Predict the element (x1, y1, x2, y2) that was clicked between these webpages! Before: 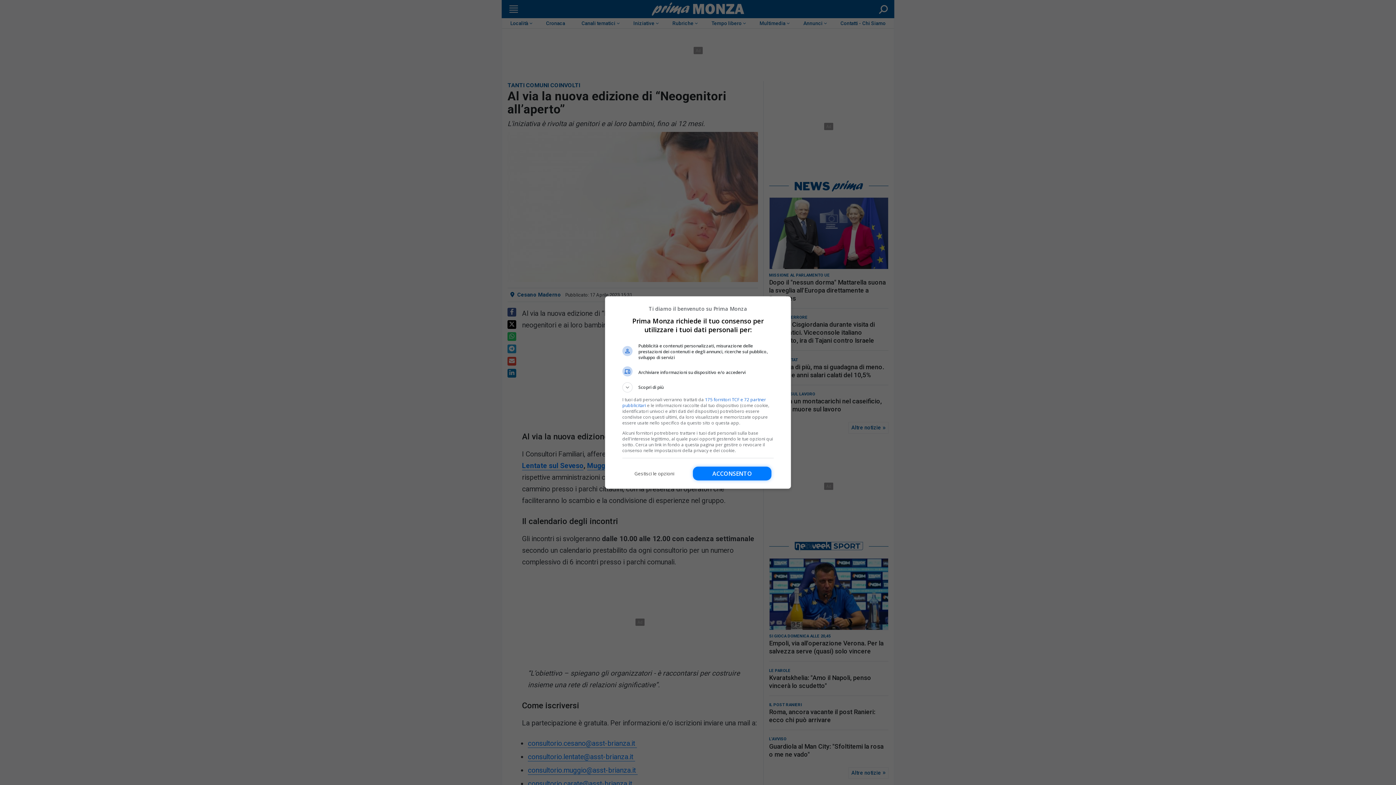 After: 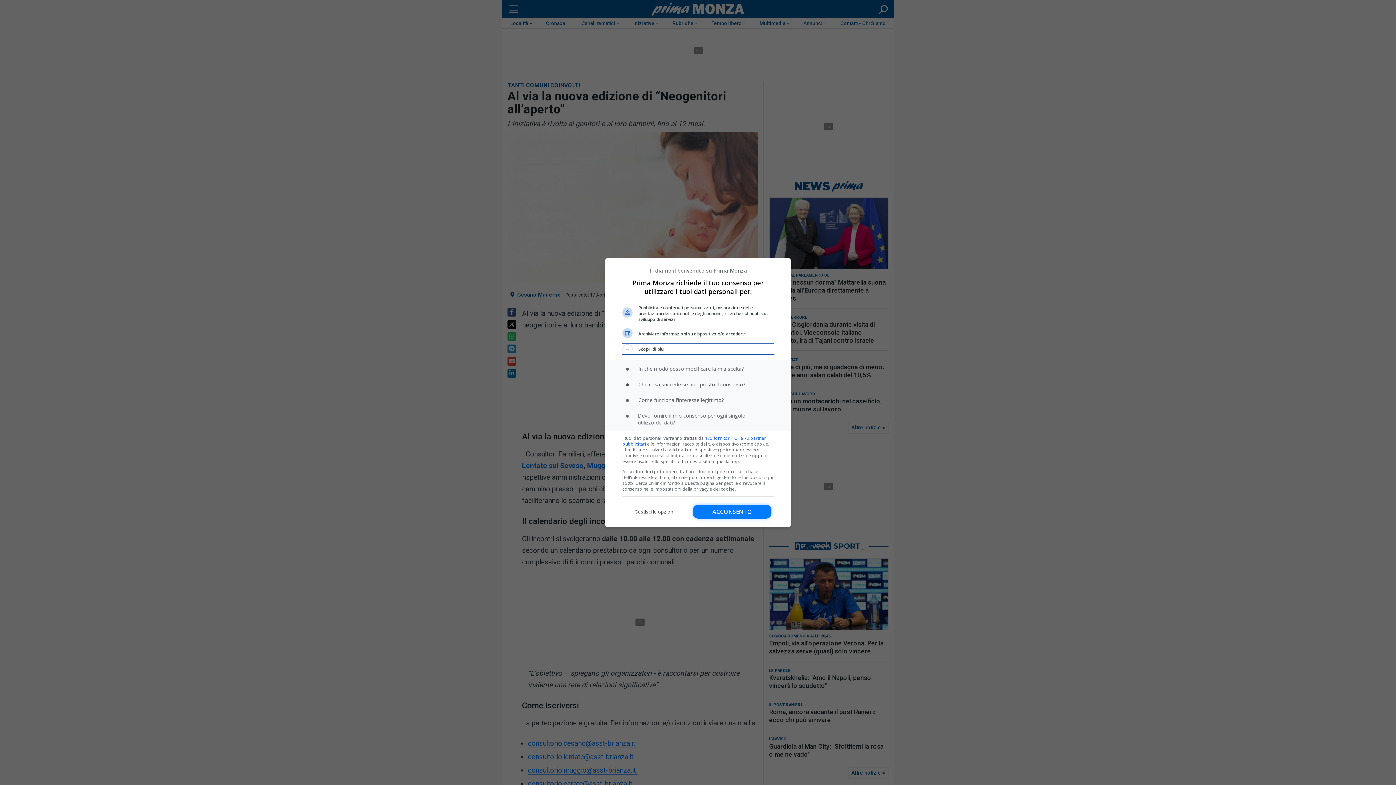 Action: label: Scopri di più bbox: (622, 382, 773, 392)